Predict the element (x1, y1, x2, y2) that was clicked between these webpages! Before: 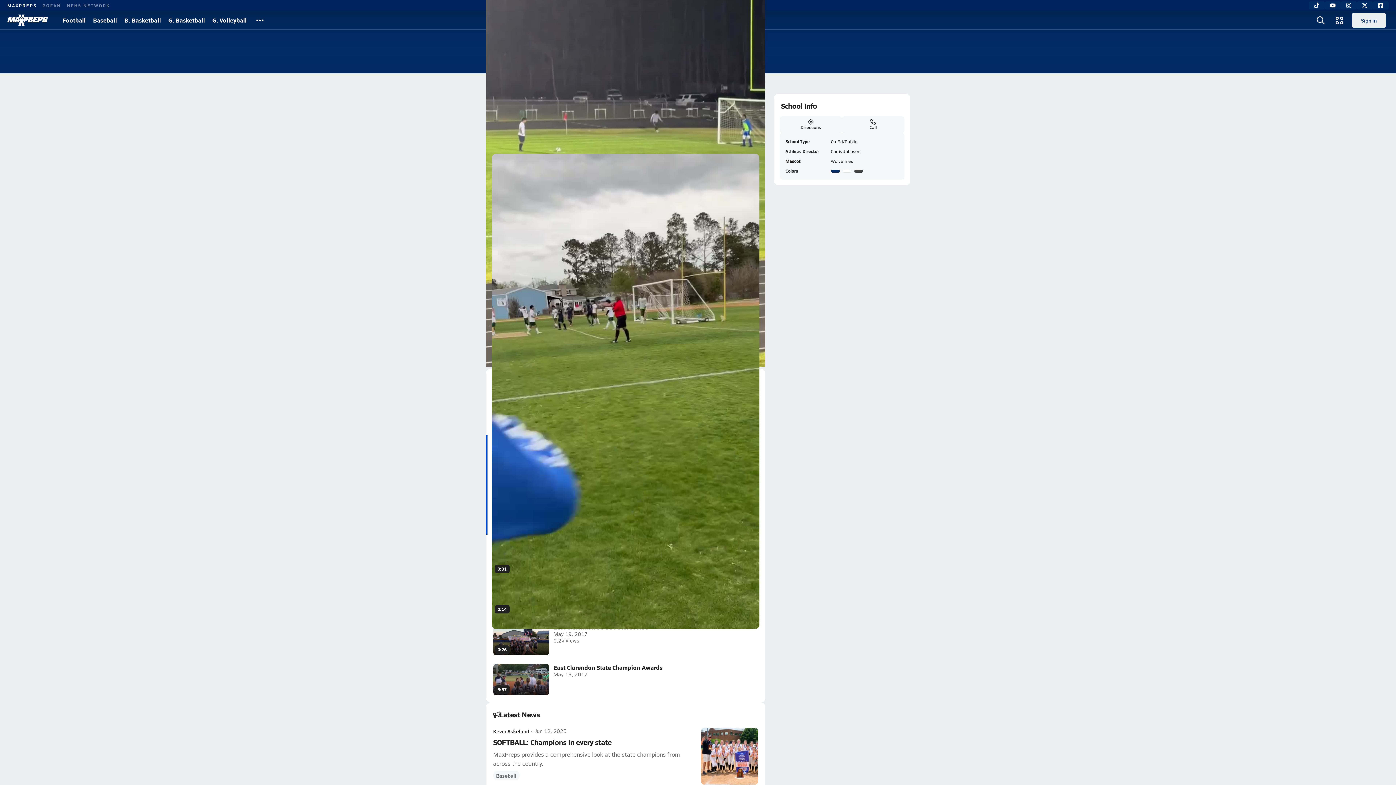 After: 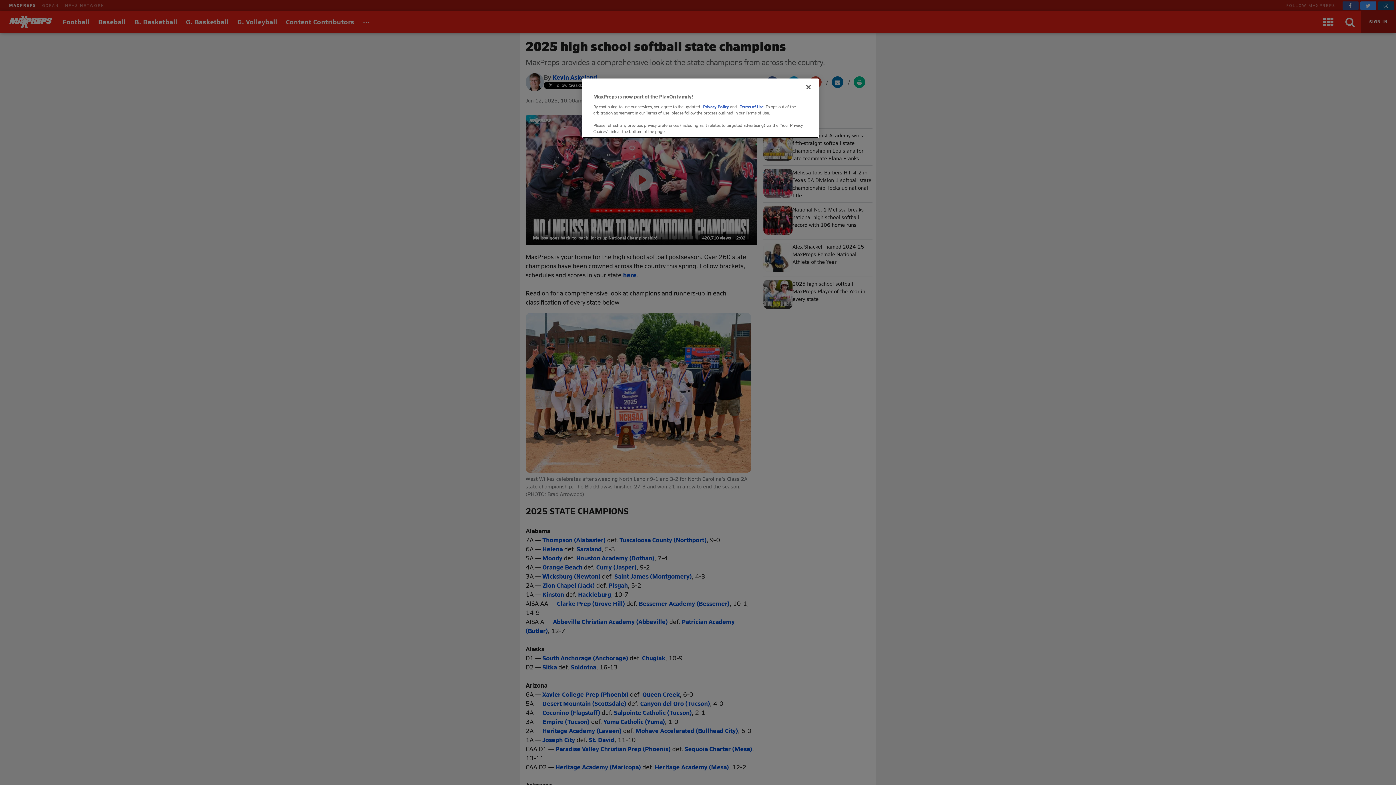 Action: bbox: (493, 737, 695, 768) label: SOFTBALL: Champions in every state
MaxPreps provides a comprehensive look at the state champions from across the country.